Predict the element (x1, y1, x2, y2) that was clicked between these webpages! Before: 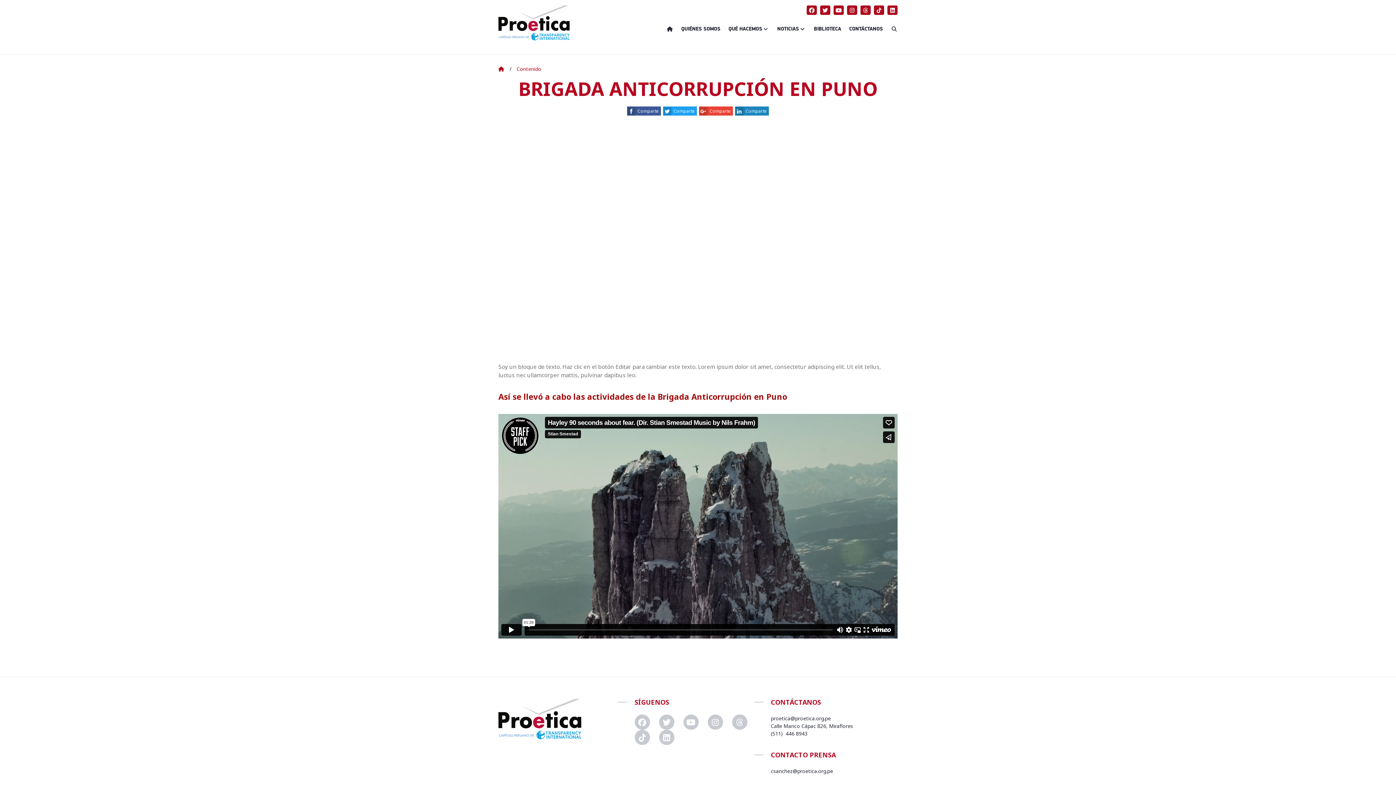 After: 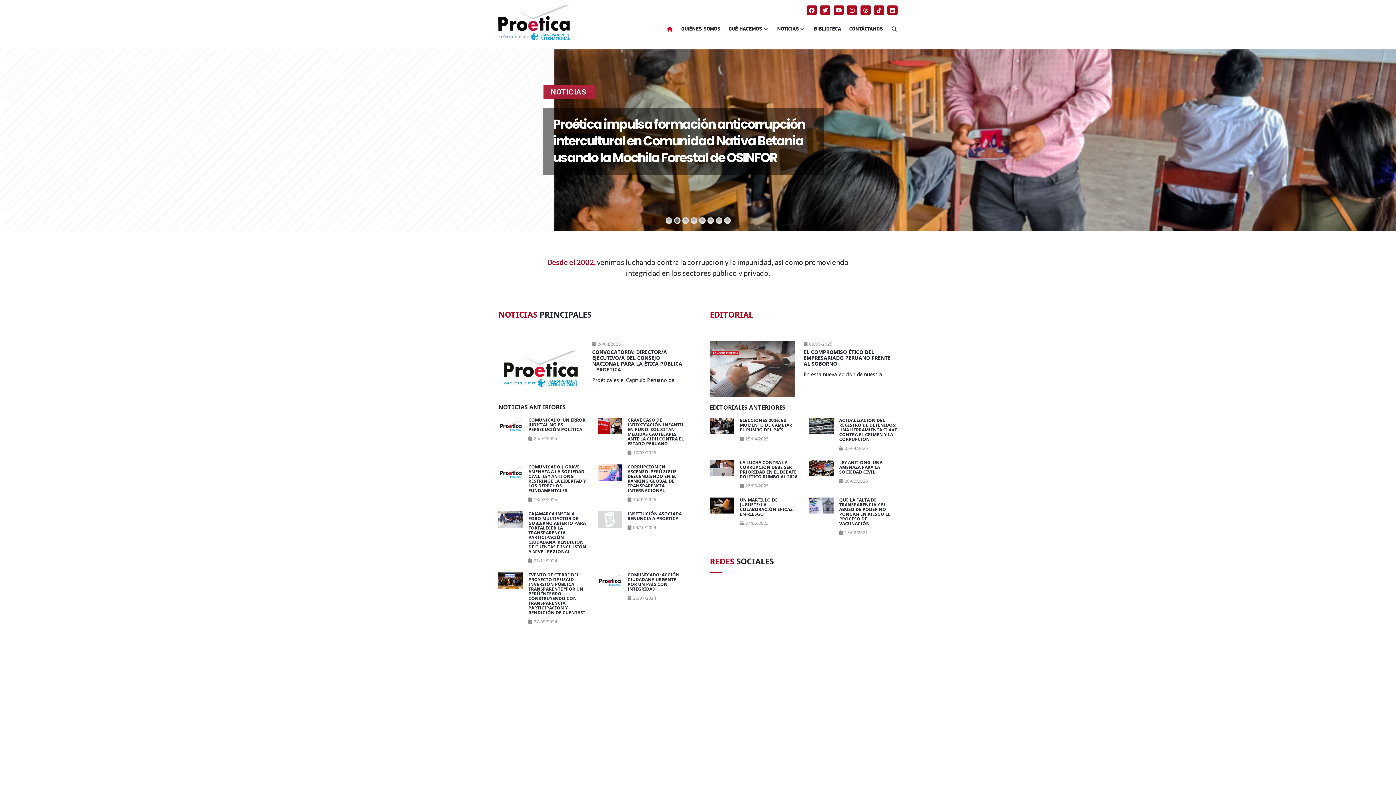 Action: bbox: (498, 699, 625, 739)